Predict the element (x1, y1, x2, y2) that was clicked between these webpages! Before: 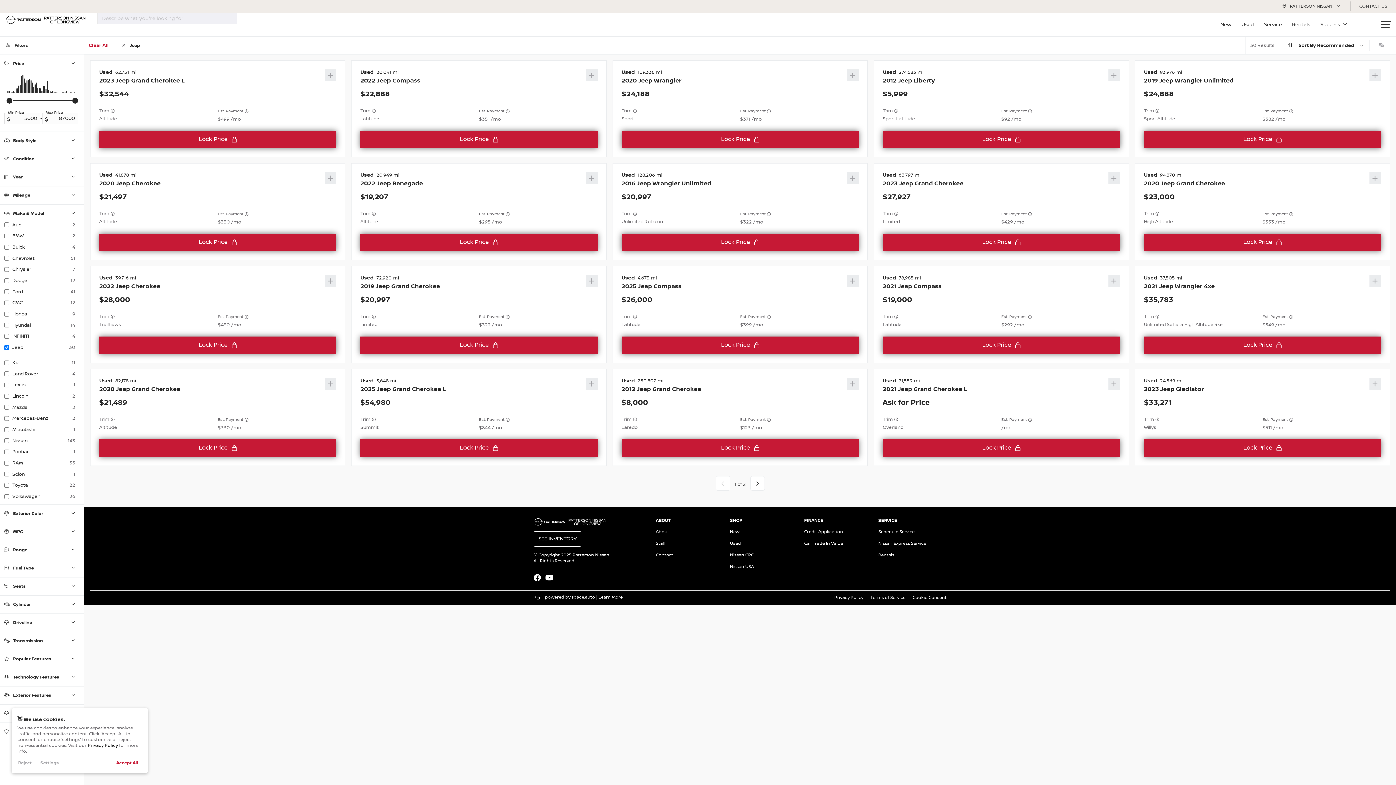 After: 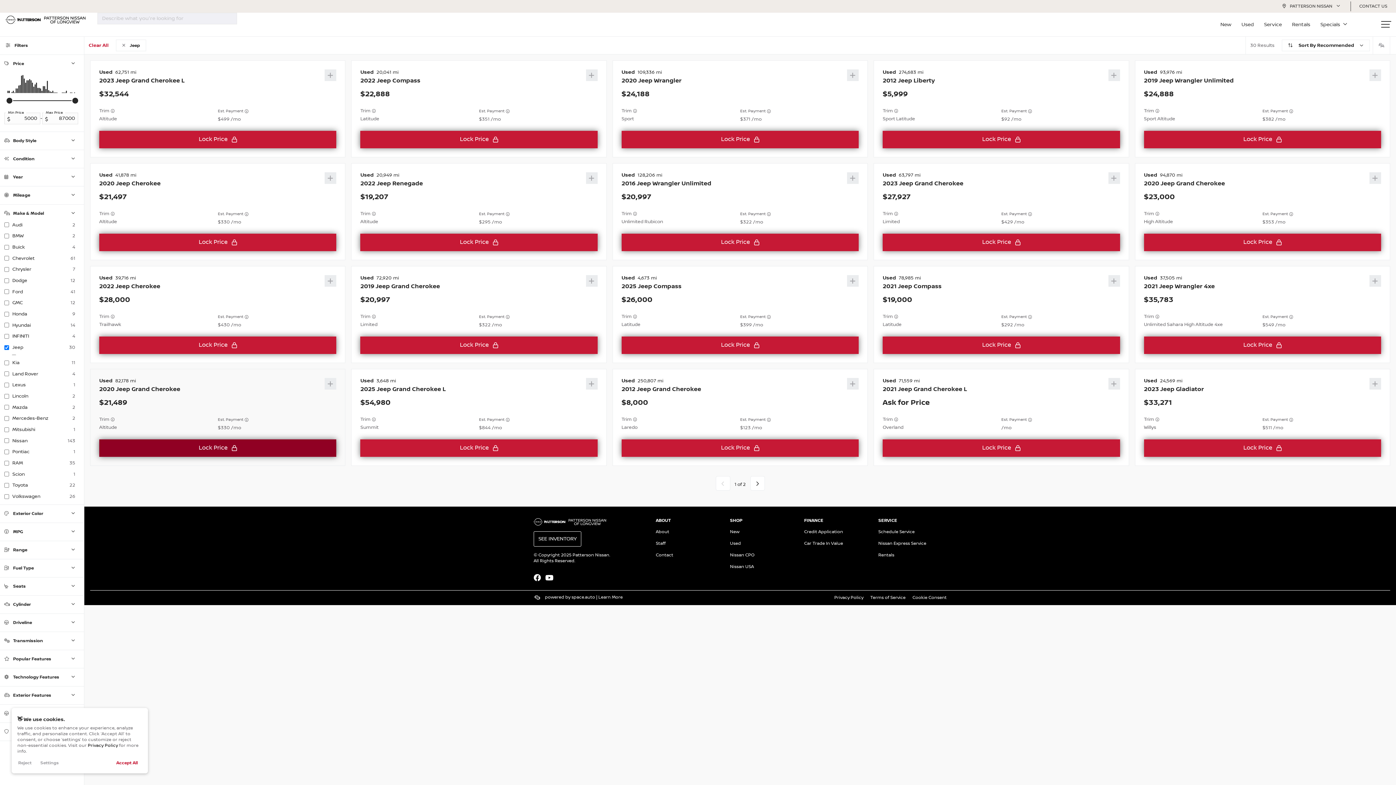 Action: bbox: (99, 439, 336, 457) label: Lock Price